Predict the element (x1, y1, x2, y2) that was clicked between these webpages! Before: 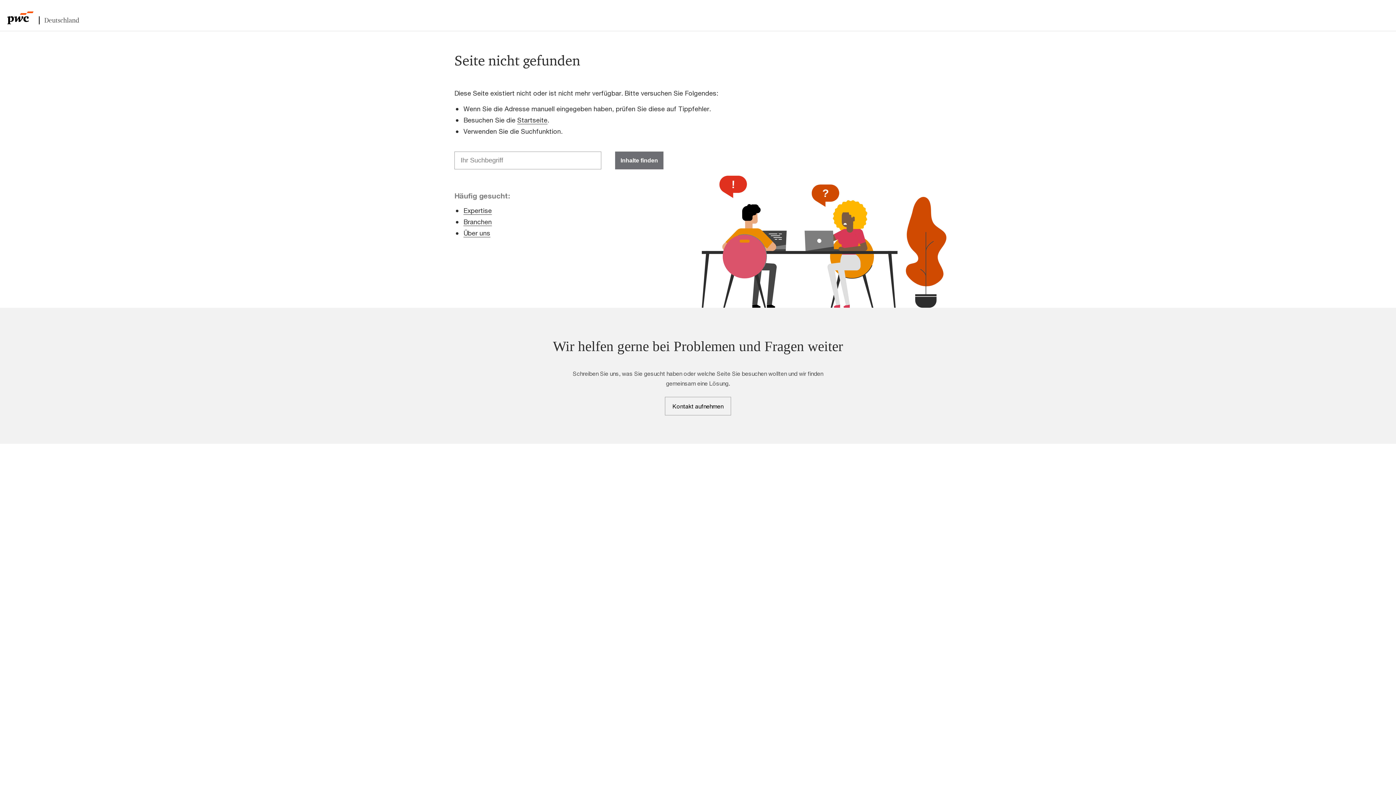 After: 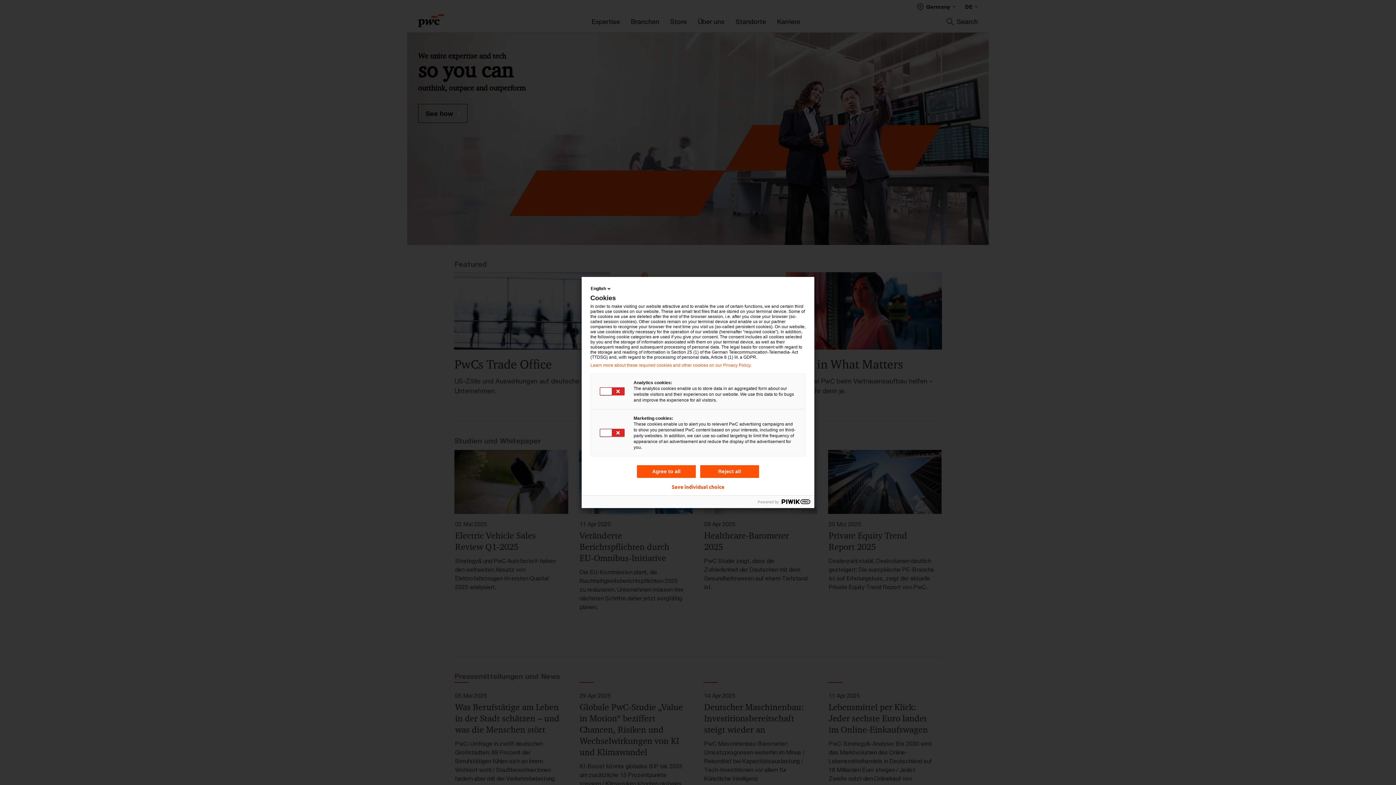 Action: label: Deutschland bbox: (0, 0, 86, 30)